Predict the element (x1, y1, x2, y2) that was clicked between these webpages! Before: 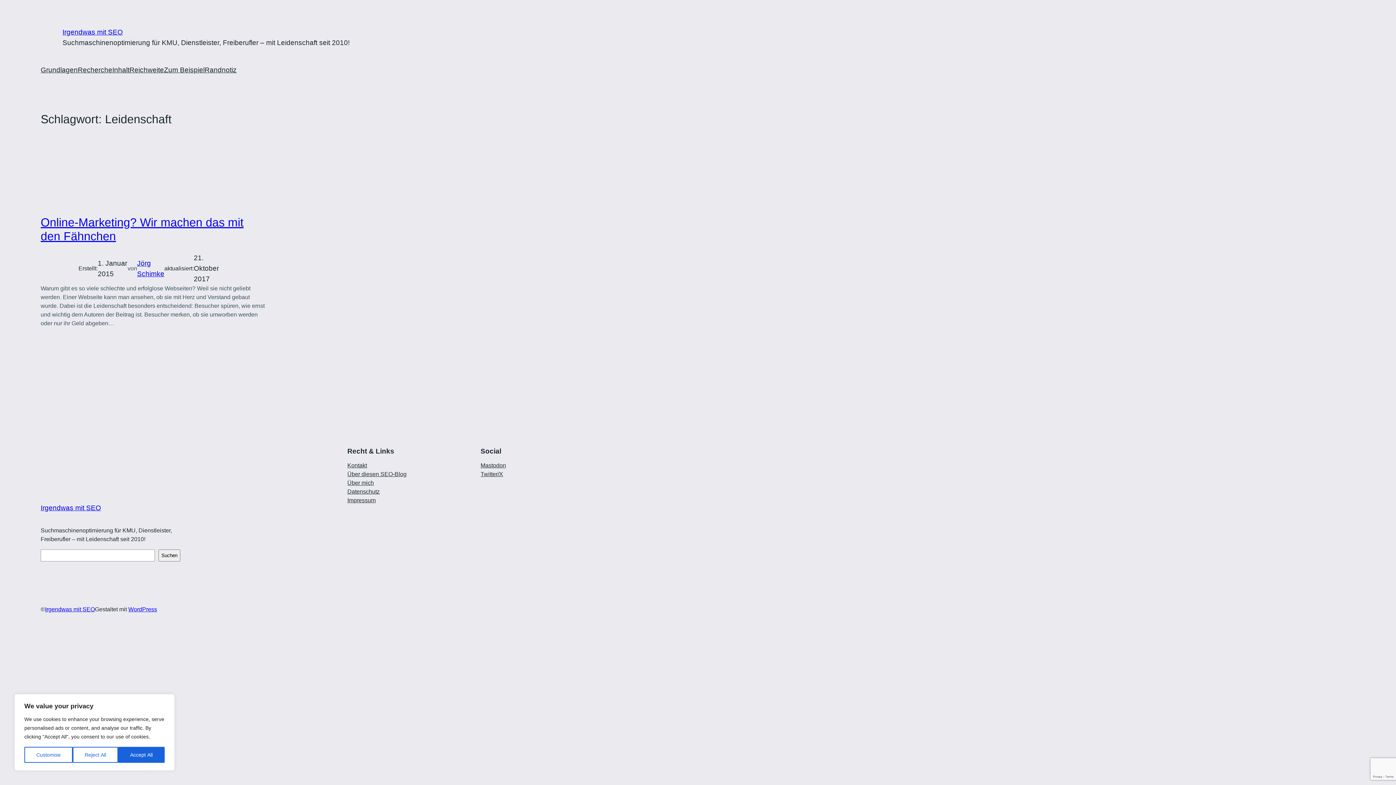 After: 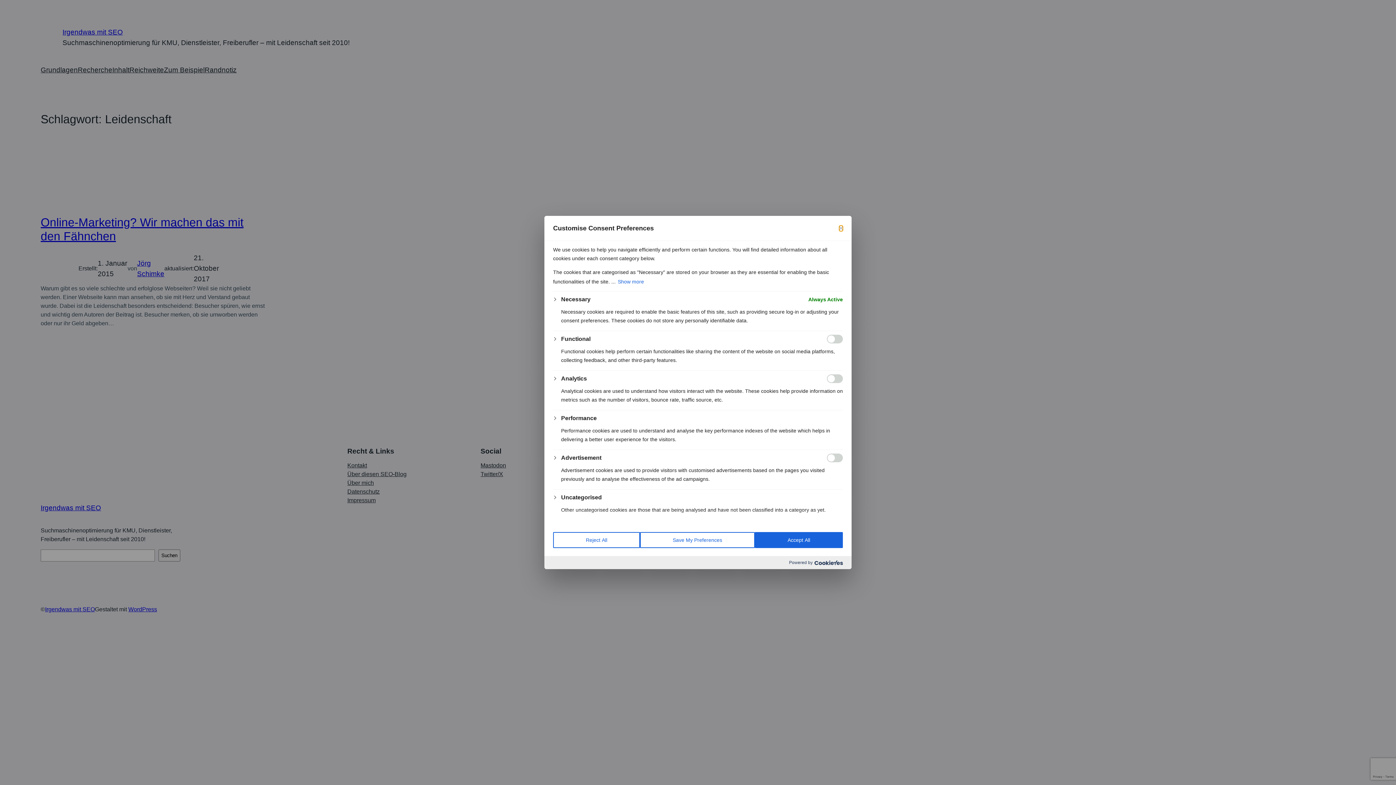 Action: label: Customise bbox: (24, 747, 72, 763)